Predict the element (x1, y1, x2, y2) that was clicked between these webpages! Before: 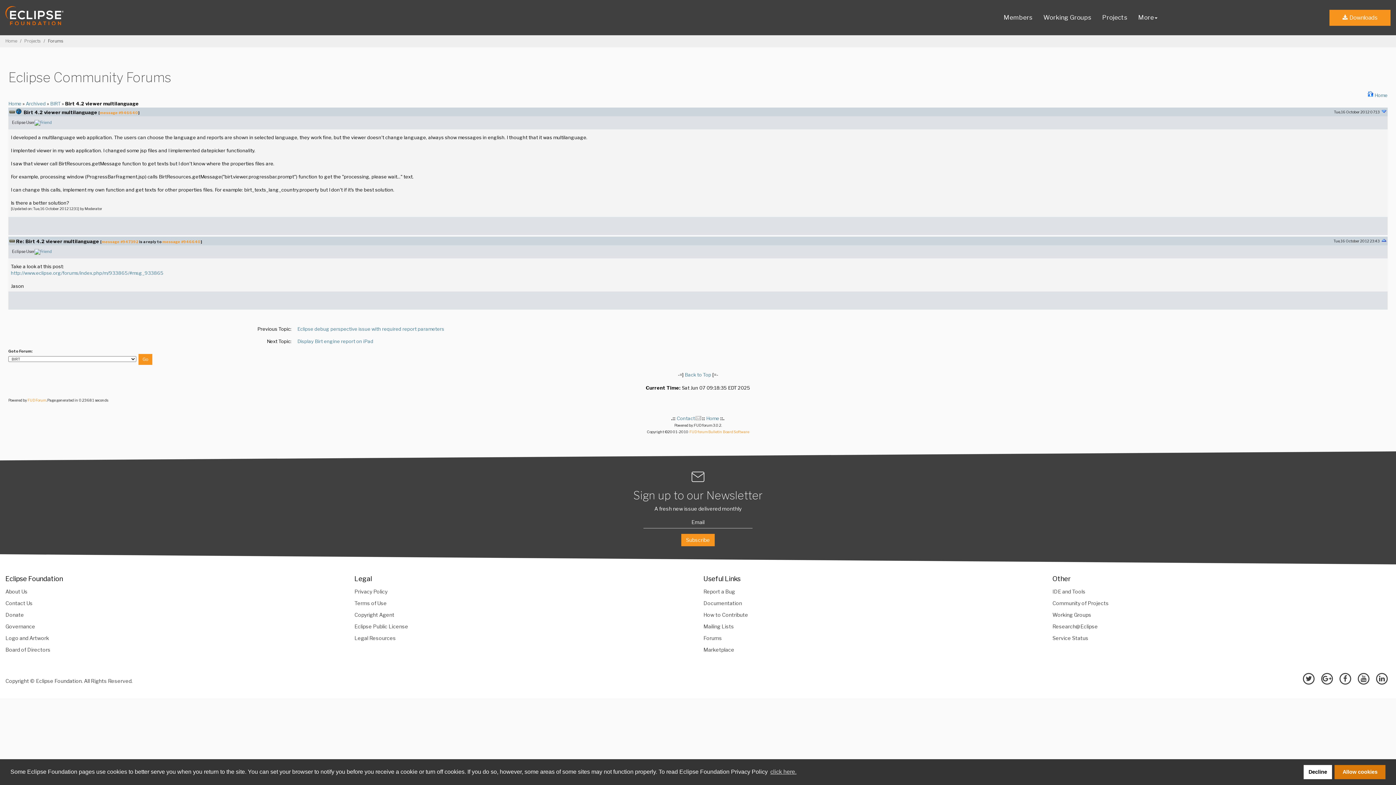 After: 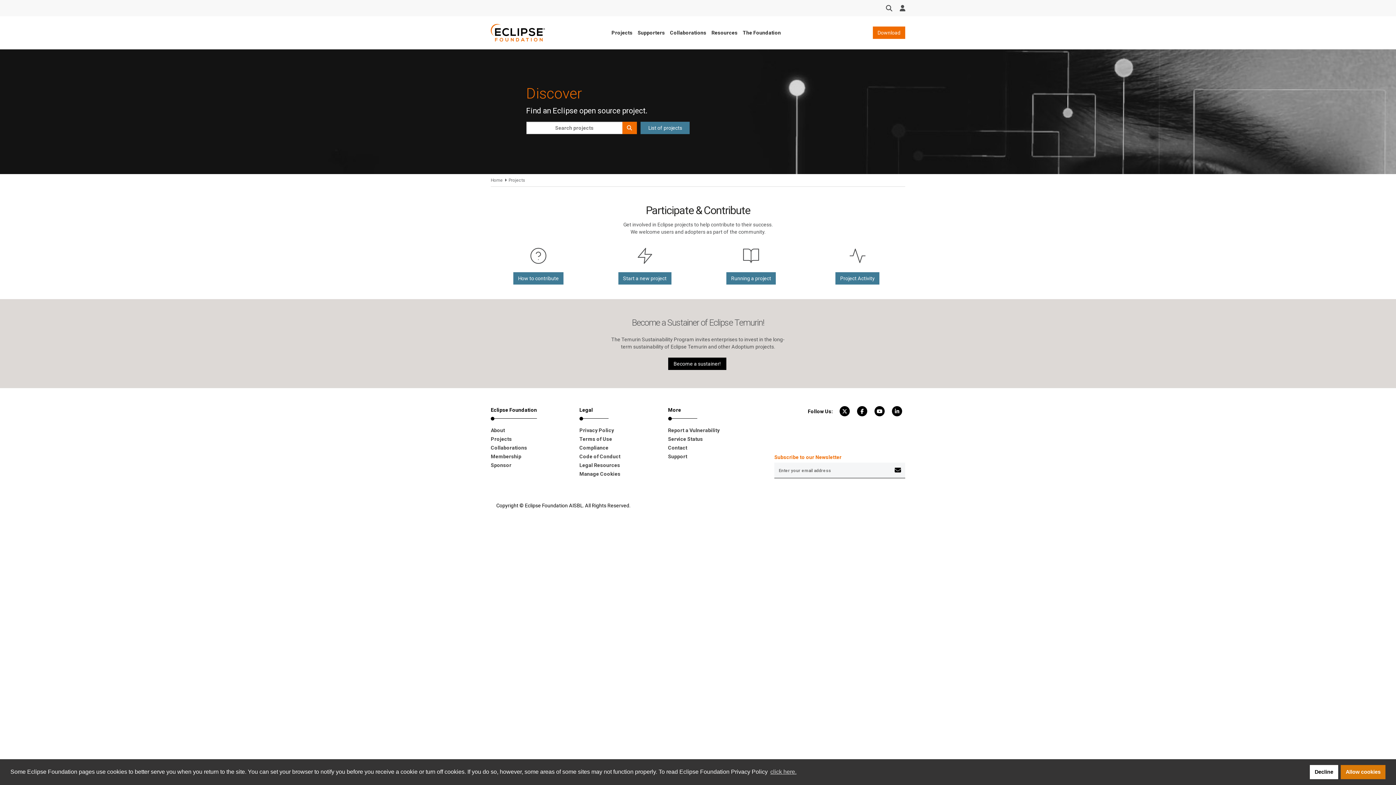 Action: bbox: (24, 38, 40, 43) label: Projects